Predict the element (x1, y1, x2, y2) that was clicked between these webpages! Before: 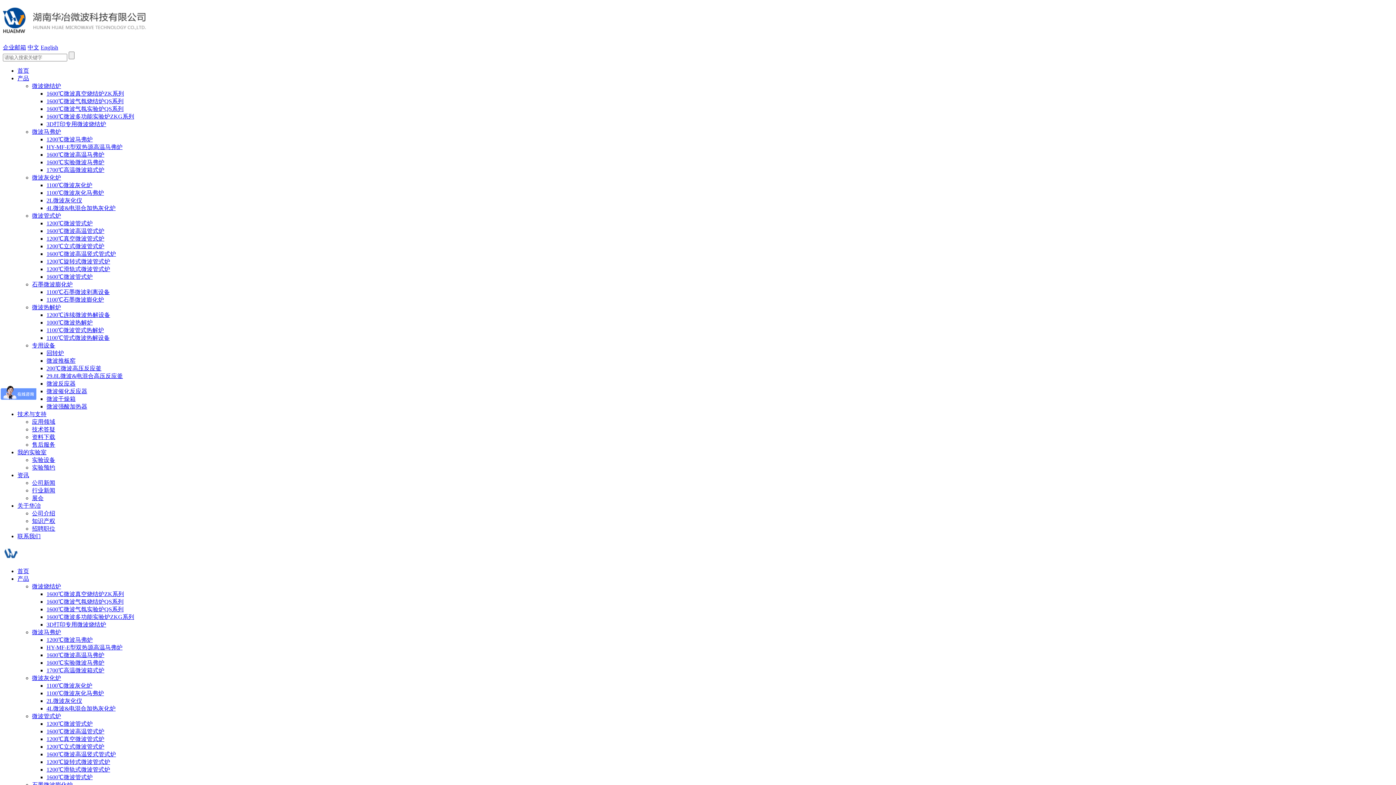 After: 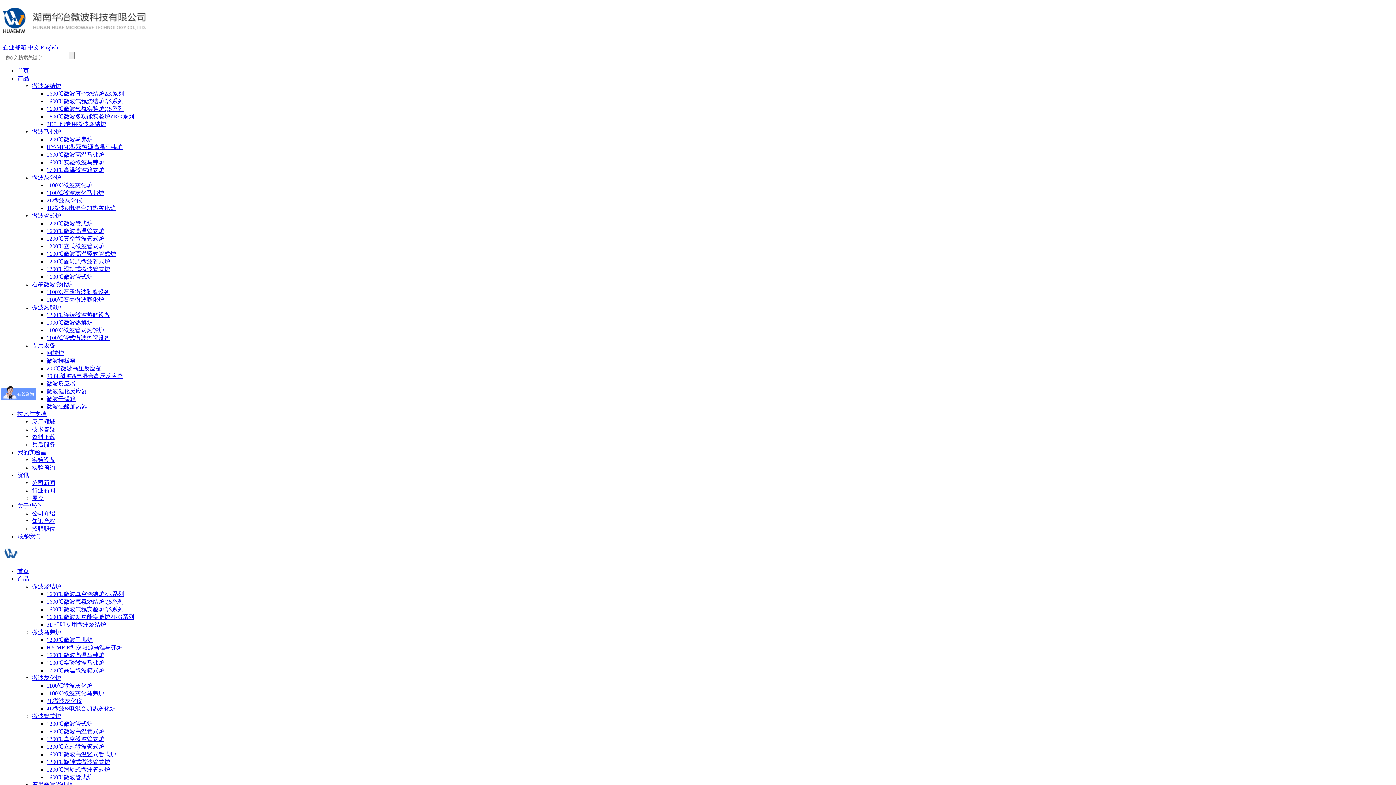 Action: label: 我的实验室 bbox: (17, 449, 46, 455)